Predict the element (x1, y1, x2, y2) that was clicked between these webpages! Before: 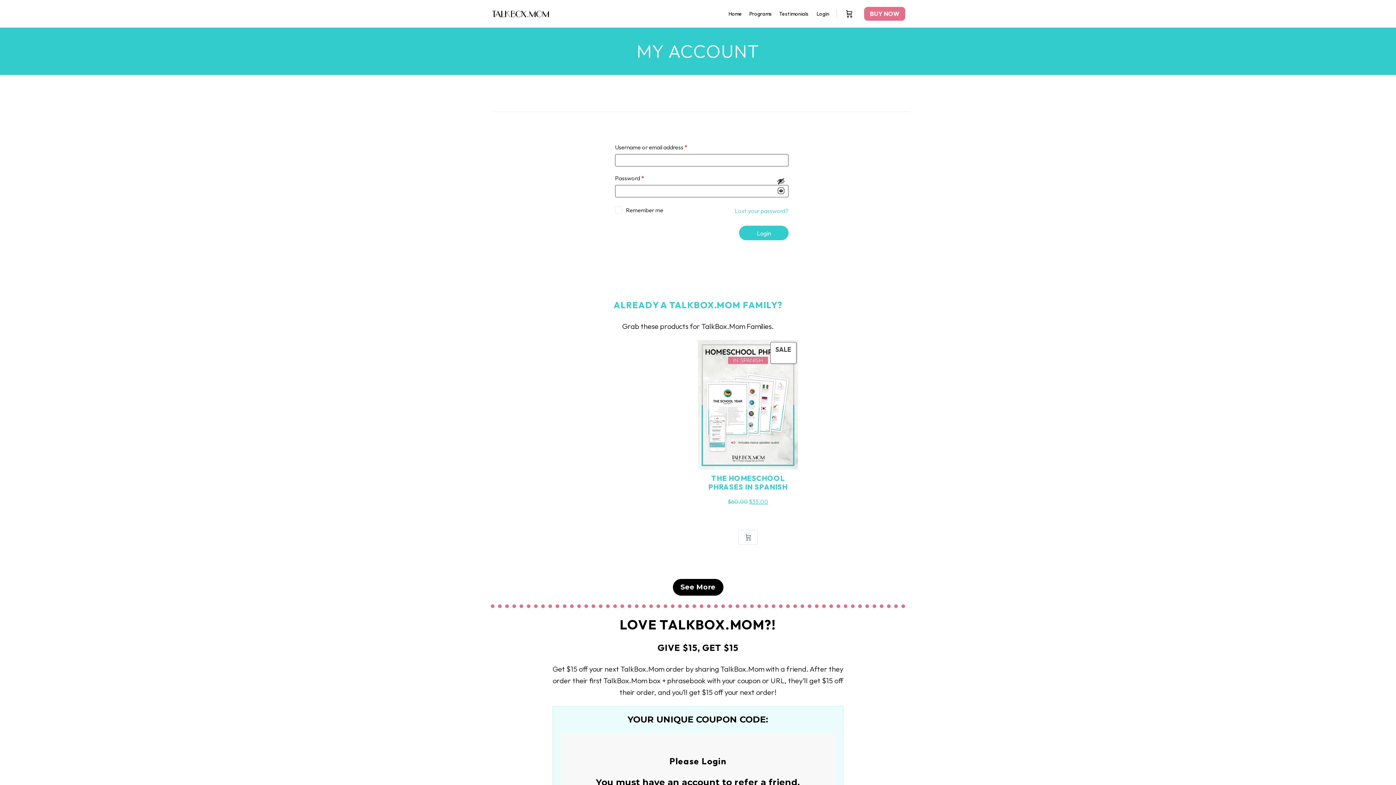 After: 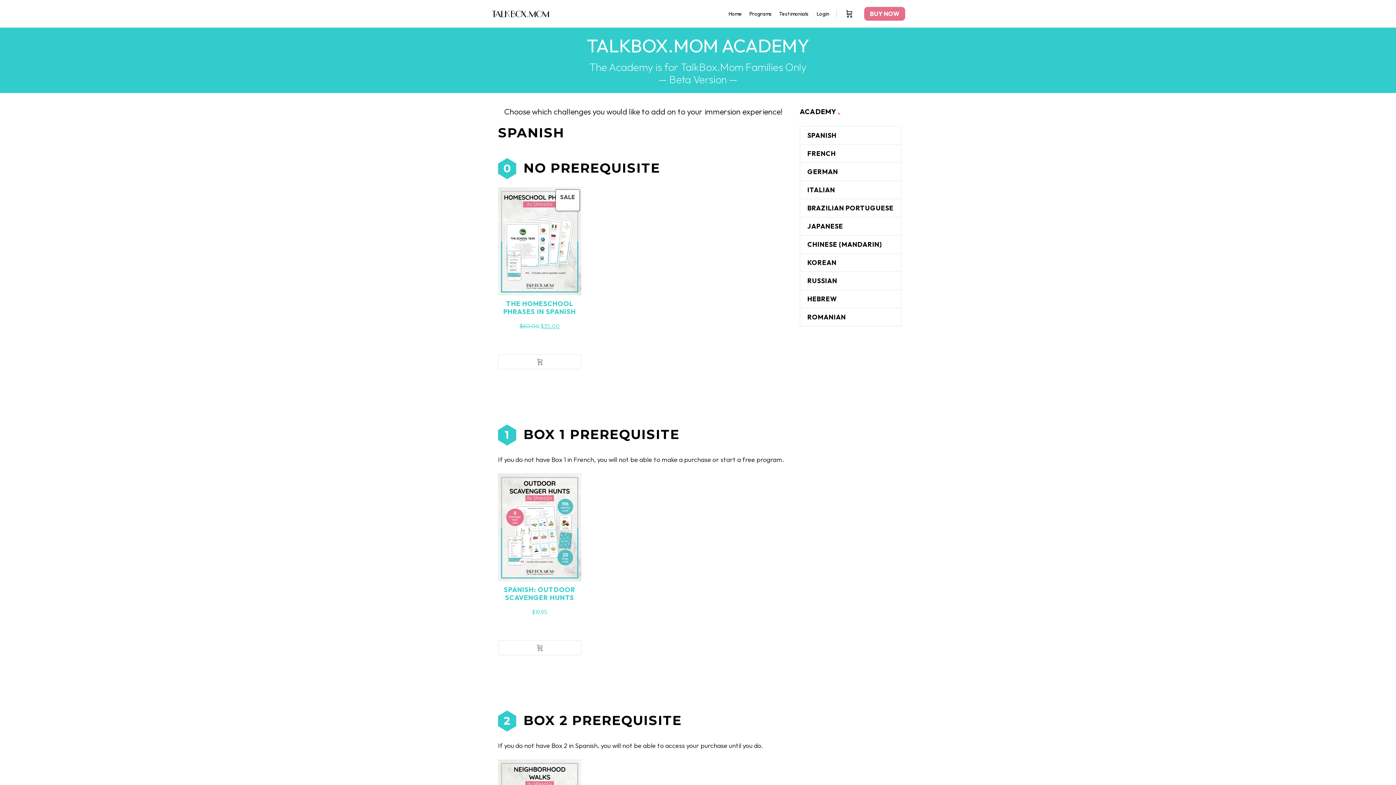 Action: label: See More bbox: (672, 579, 723, 596)